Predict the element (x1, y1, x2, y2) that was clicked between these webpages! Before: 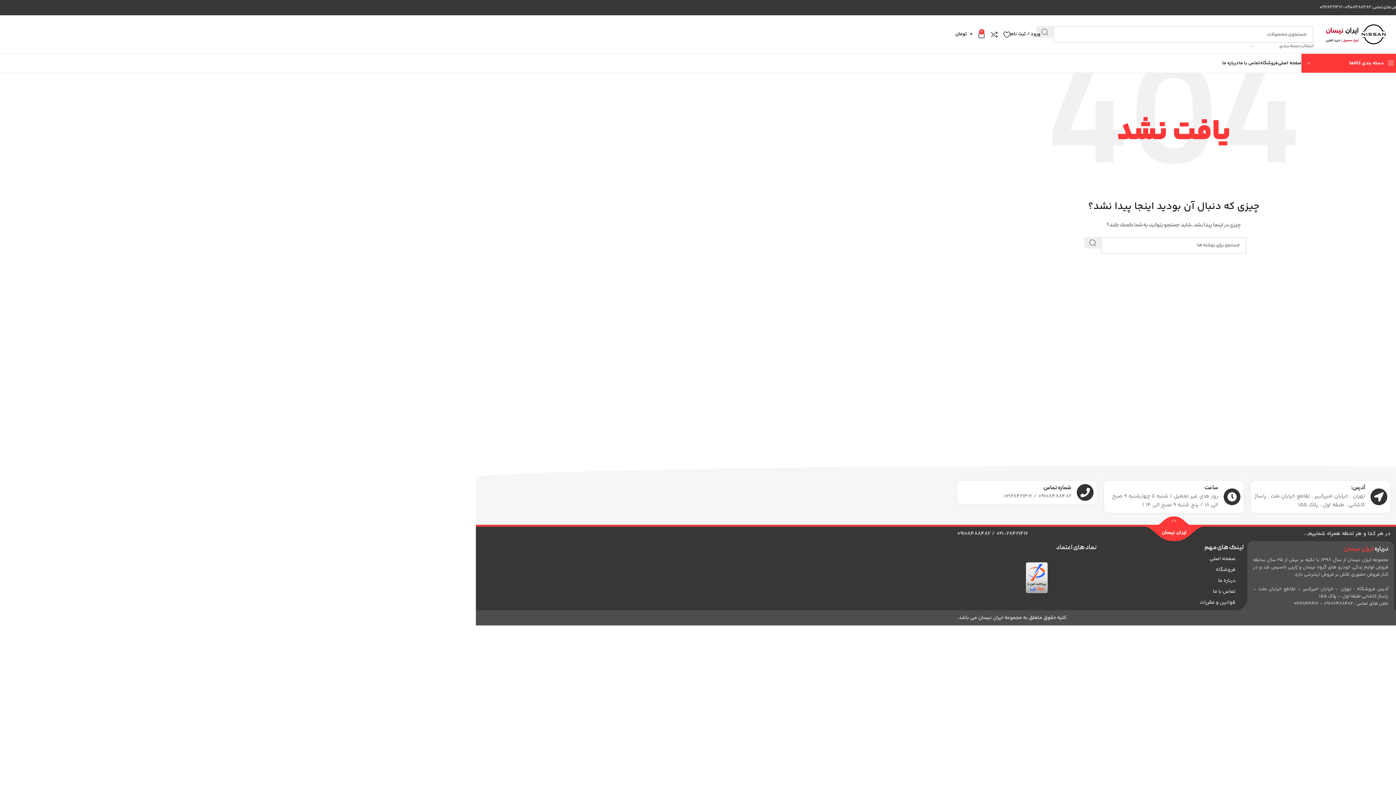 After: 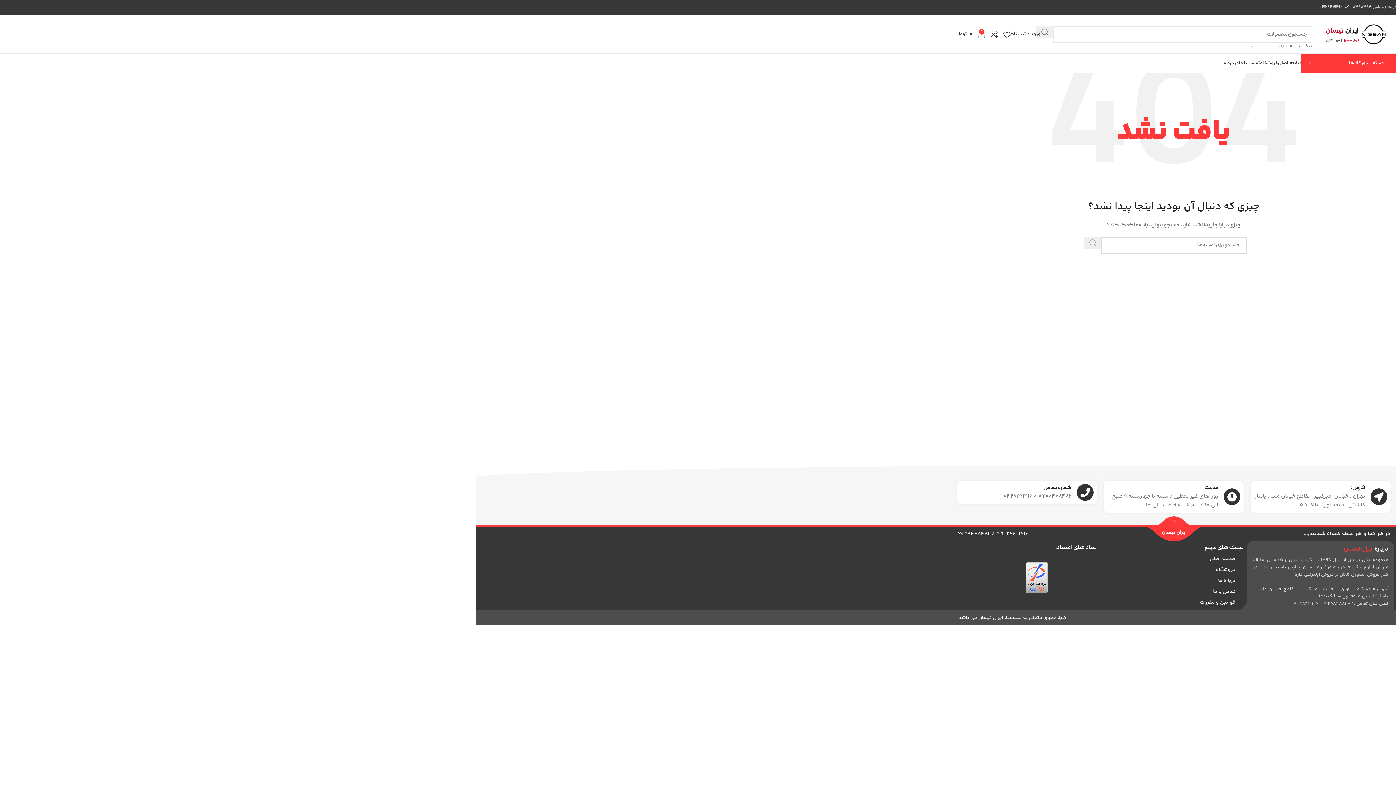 Action: bbox: (1084, 237, 1101, 248) label: جستجو 